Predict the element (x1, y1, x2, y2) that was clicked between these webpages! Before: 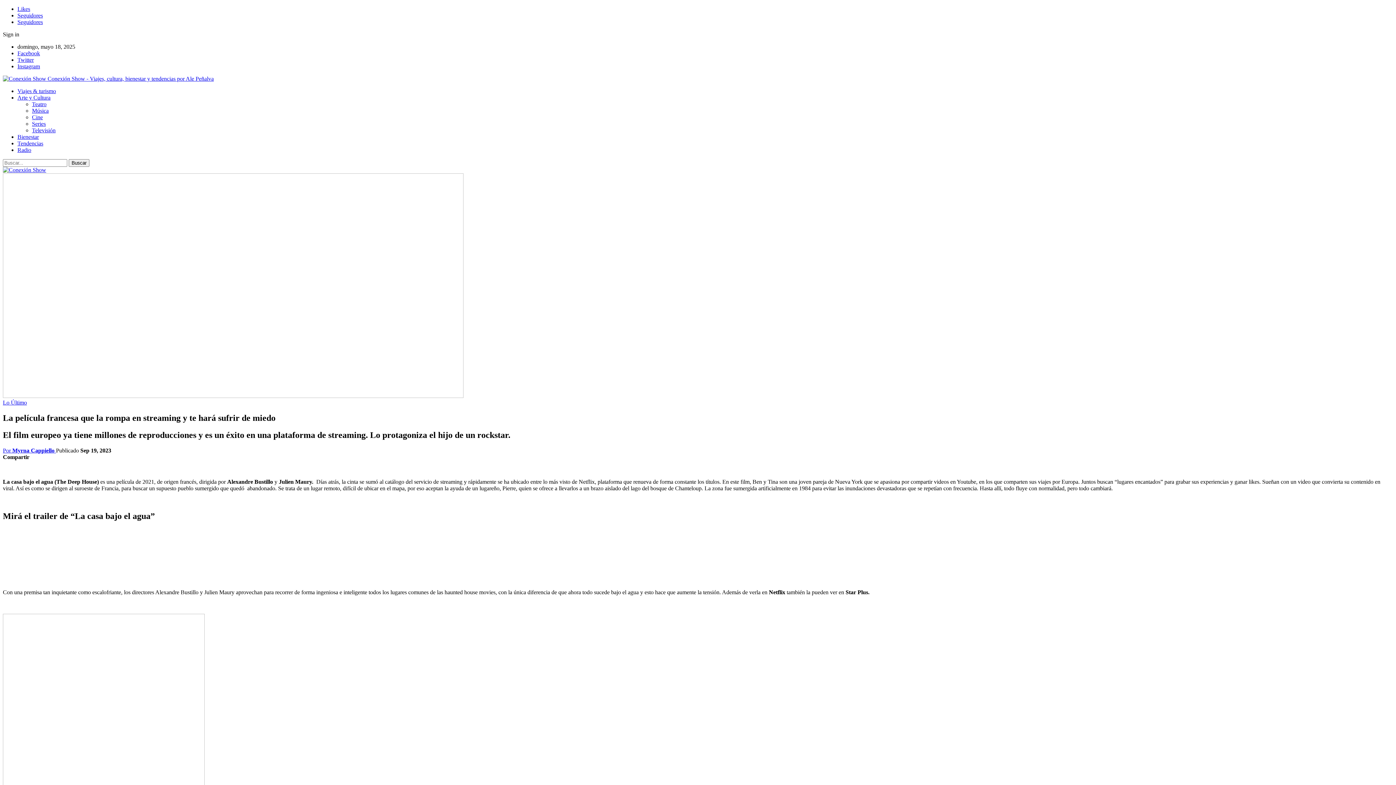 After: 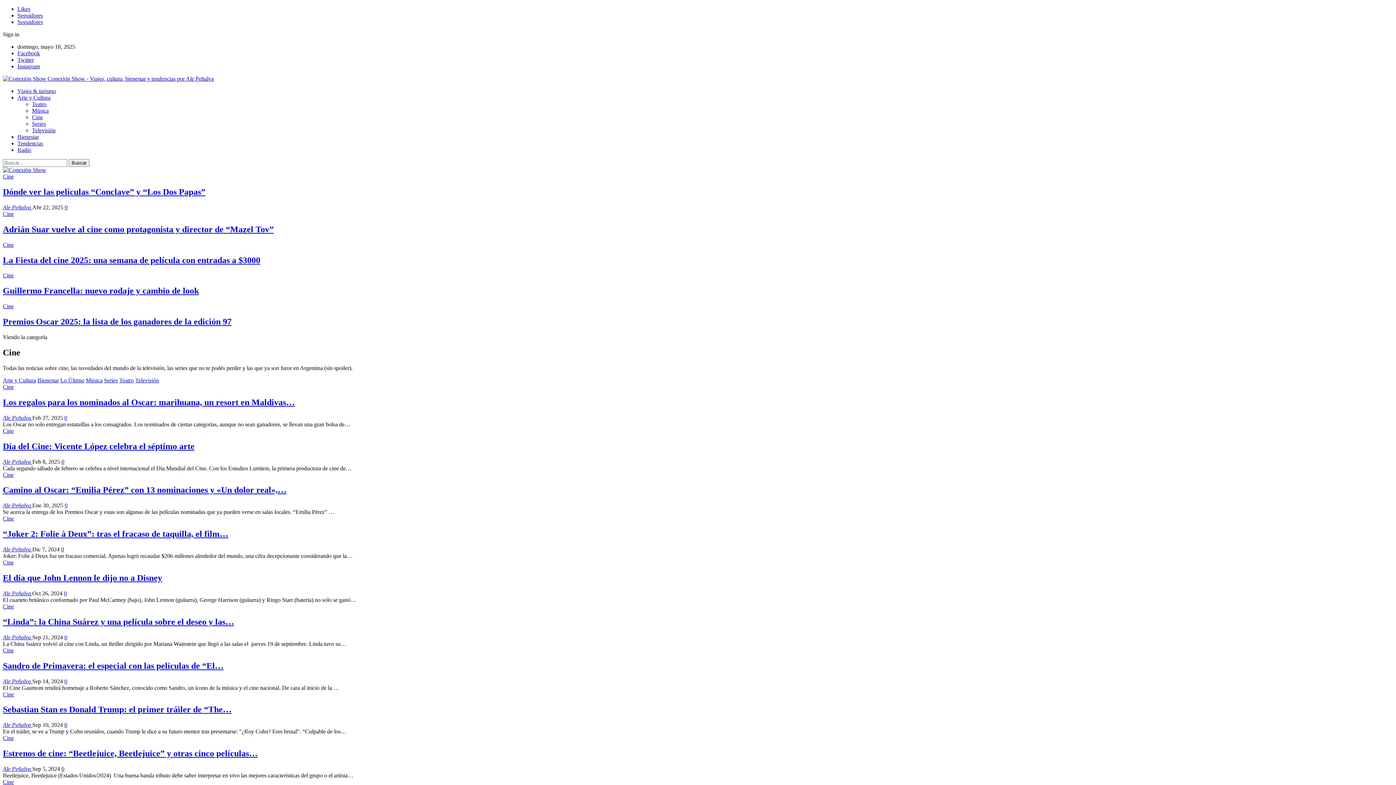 Action: bbox: (32, 114, 42, 120) label: Cine